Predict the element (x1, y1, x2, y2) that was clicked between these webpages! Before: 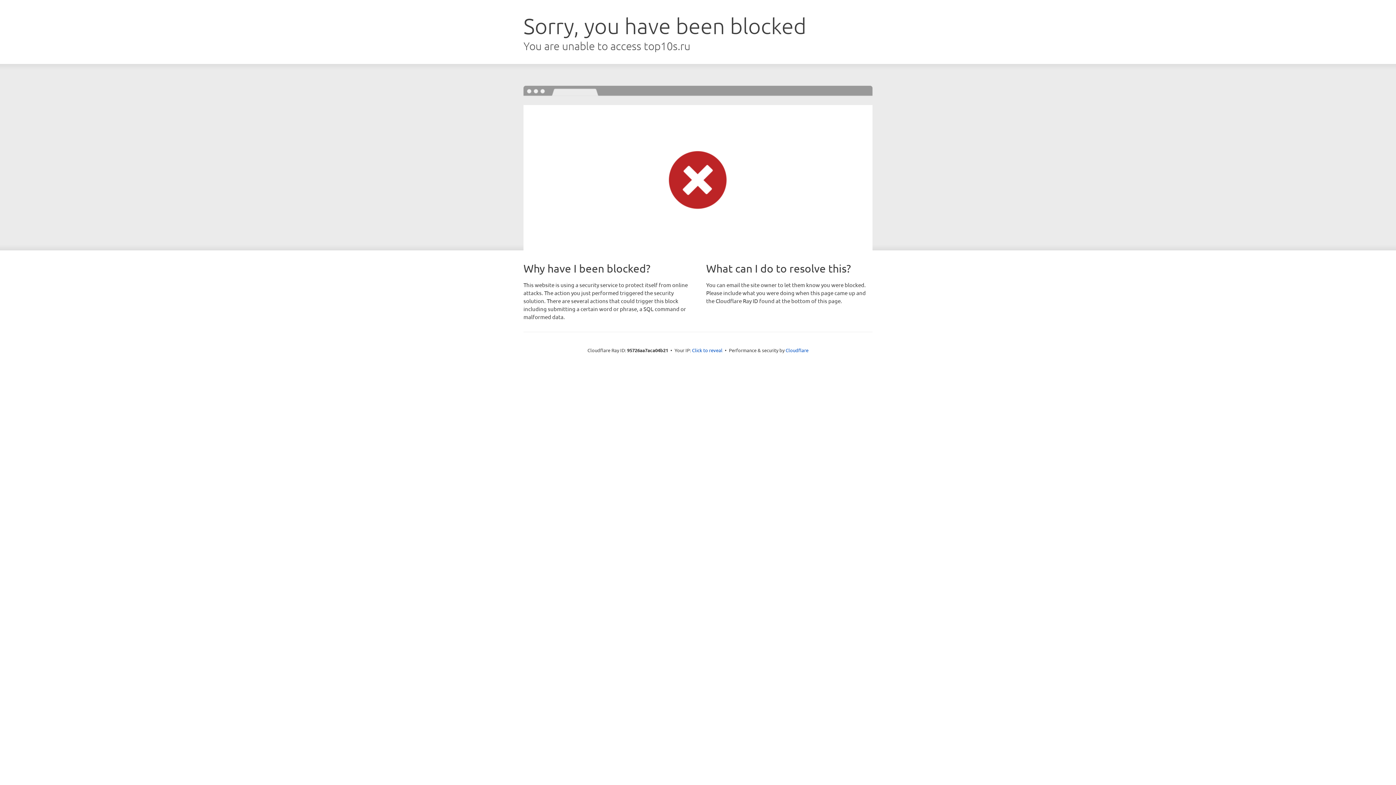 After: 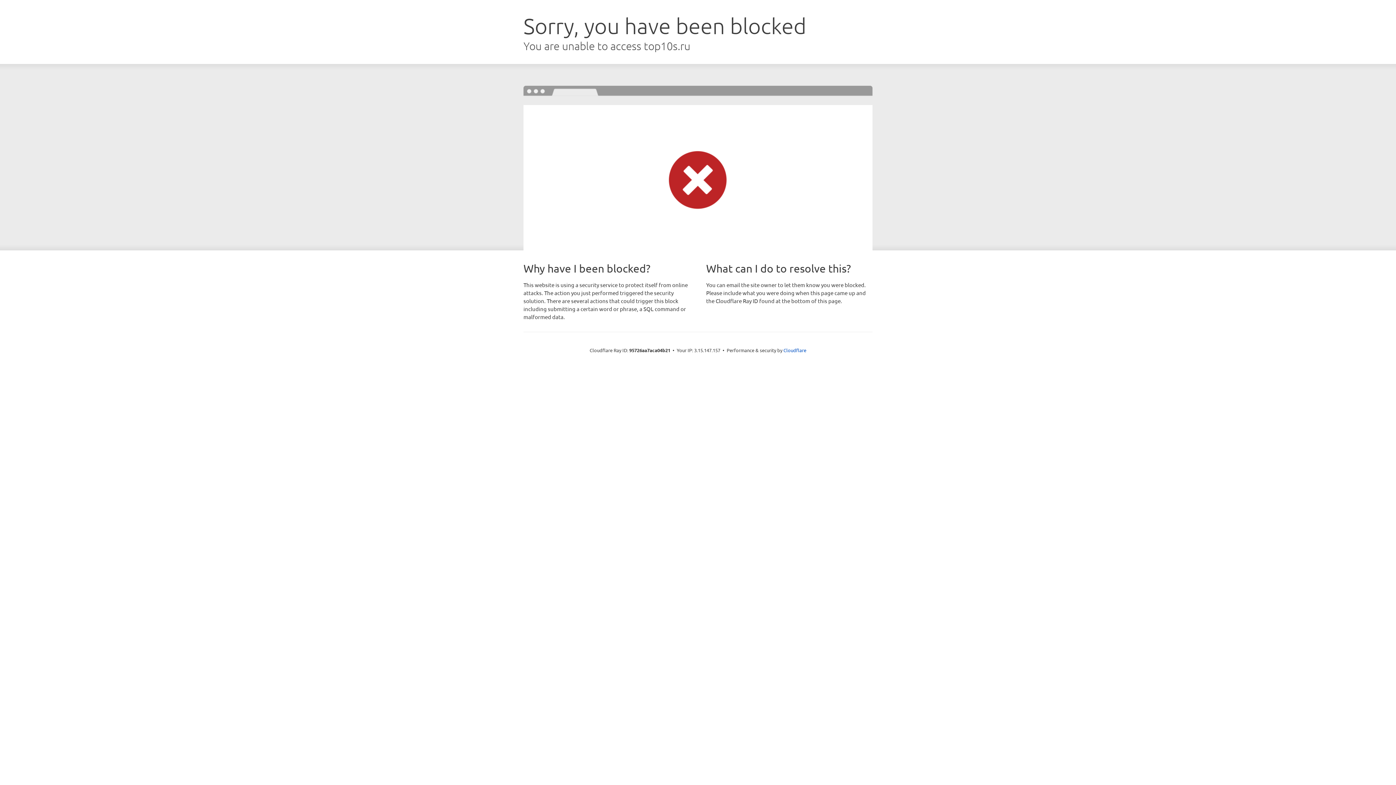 Action: label: Click to reveal bbox: (692, 346, 722, 353)